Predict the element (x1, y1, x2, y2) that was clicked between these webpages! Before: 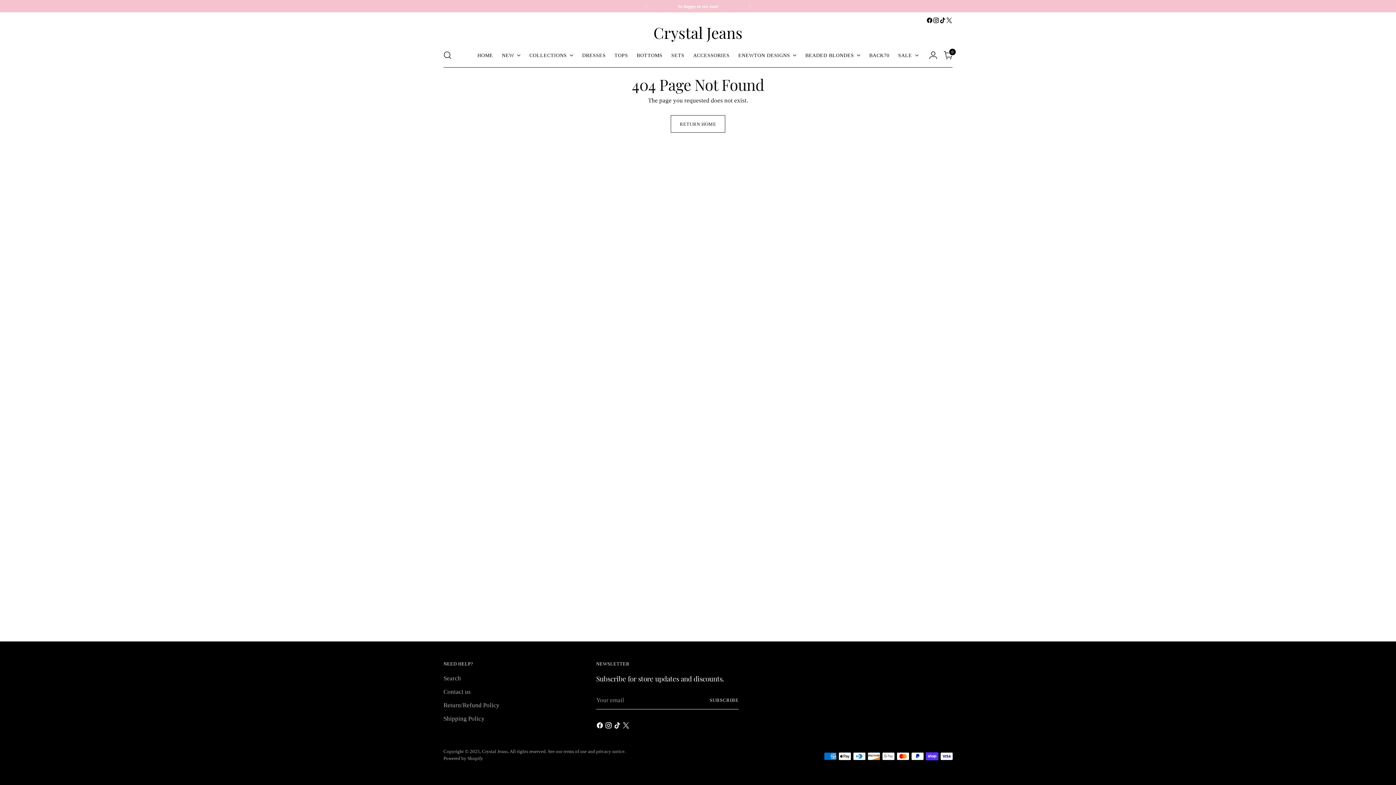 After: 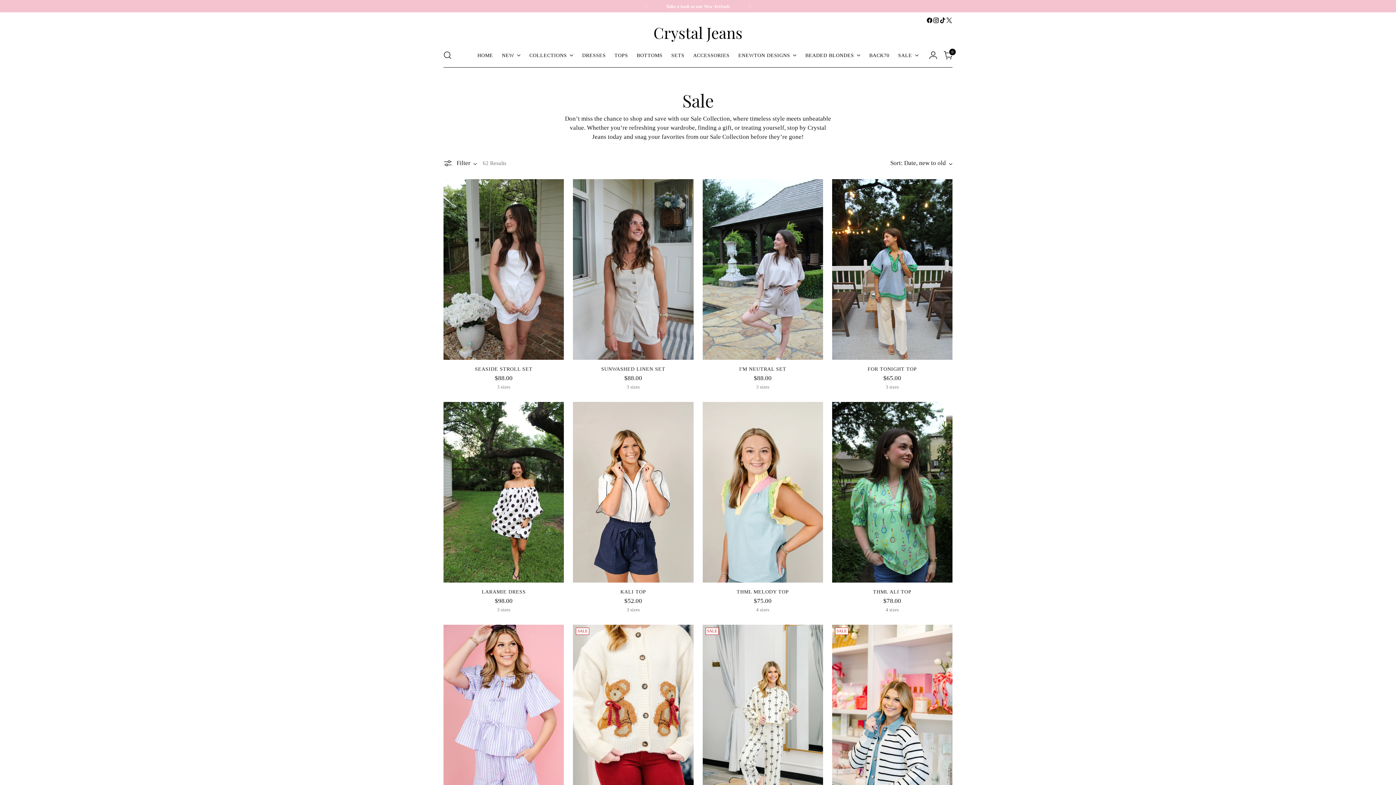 Action: label: SALE bbox: (898, 47, 918, 63)